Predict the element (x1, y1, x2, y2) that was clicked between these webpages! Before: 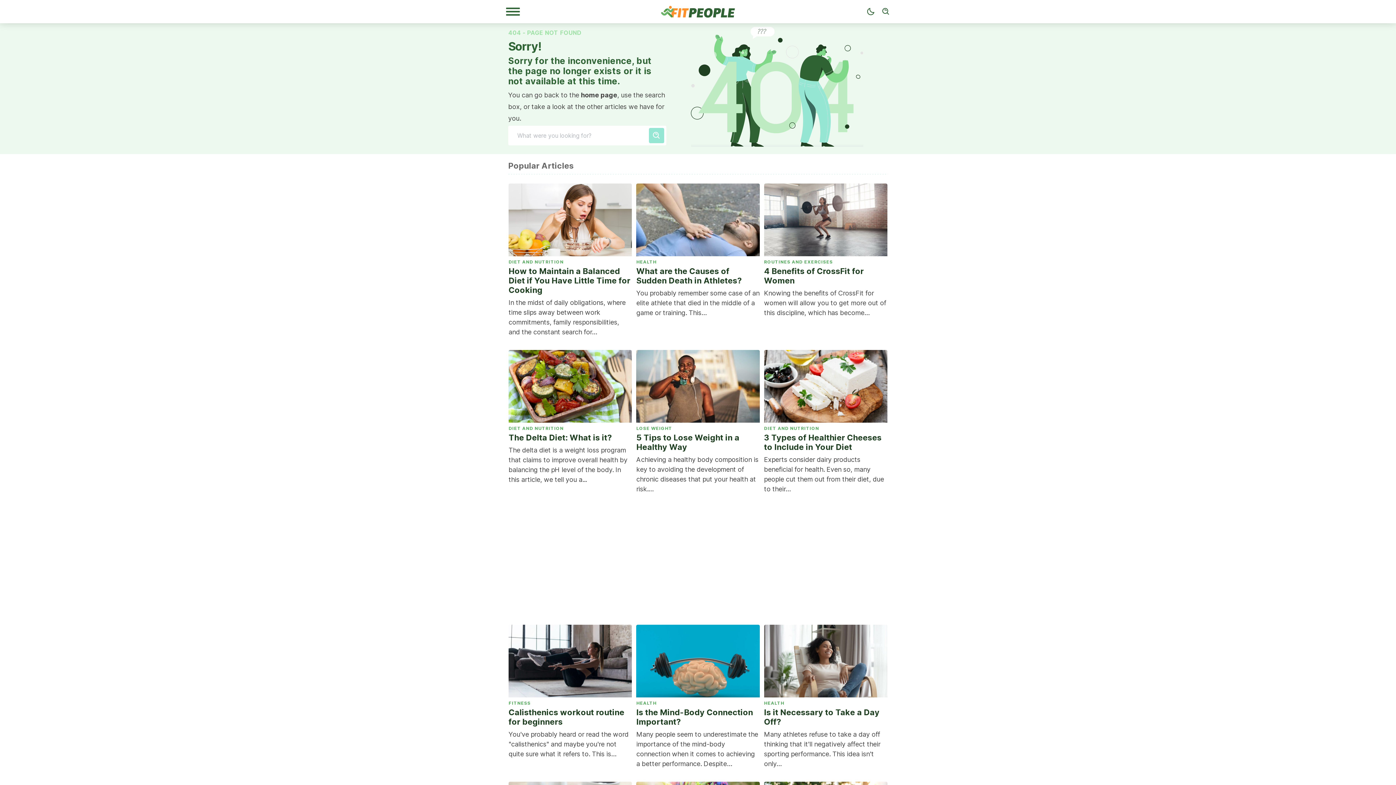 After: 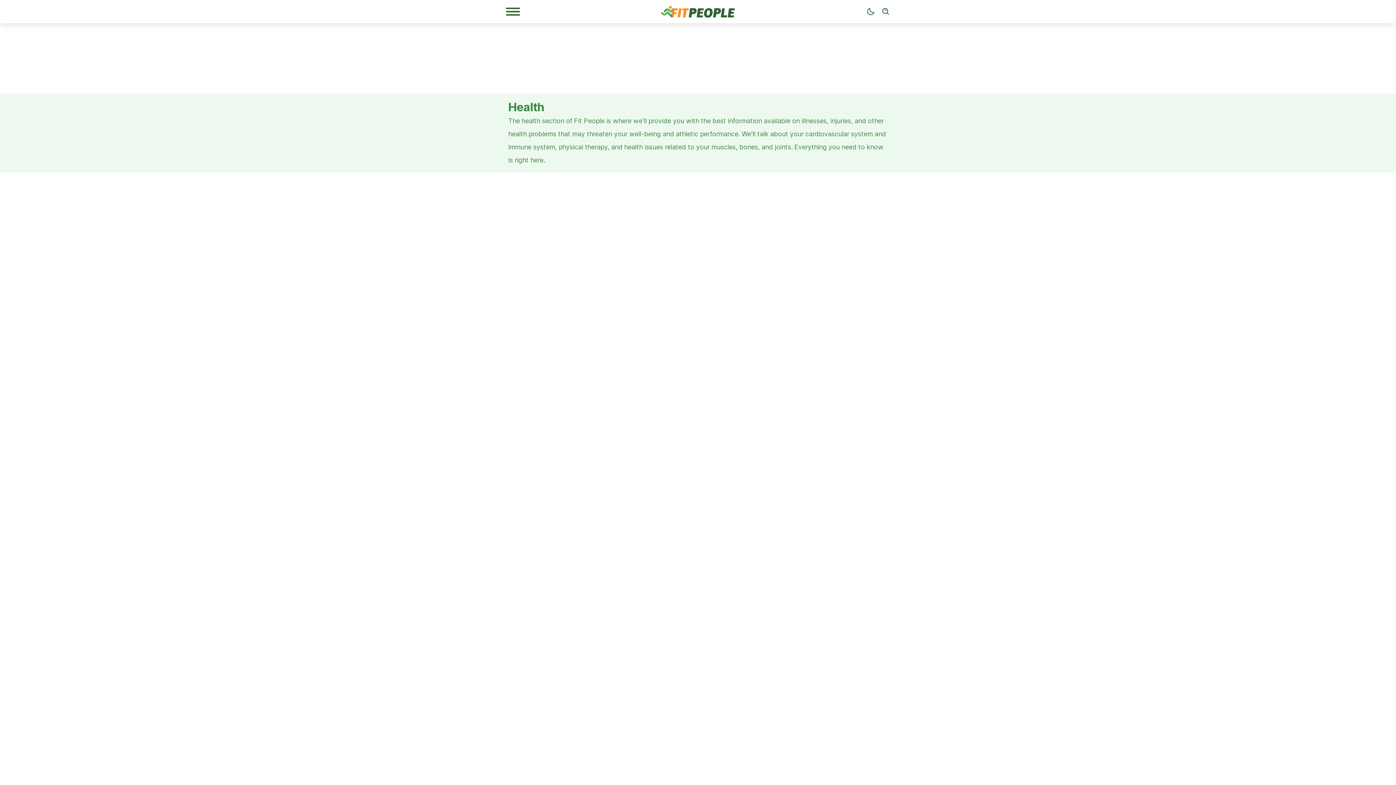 Action: bbox: (636, 259, 759, 266) label: HEALTH